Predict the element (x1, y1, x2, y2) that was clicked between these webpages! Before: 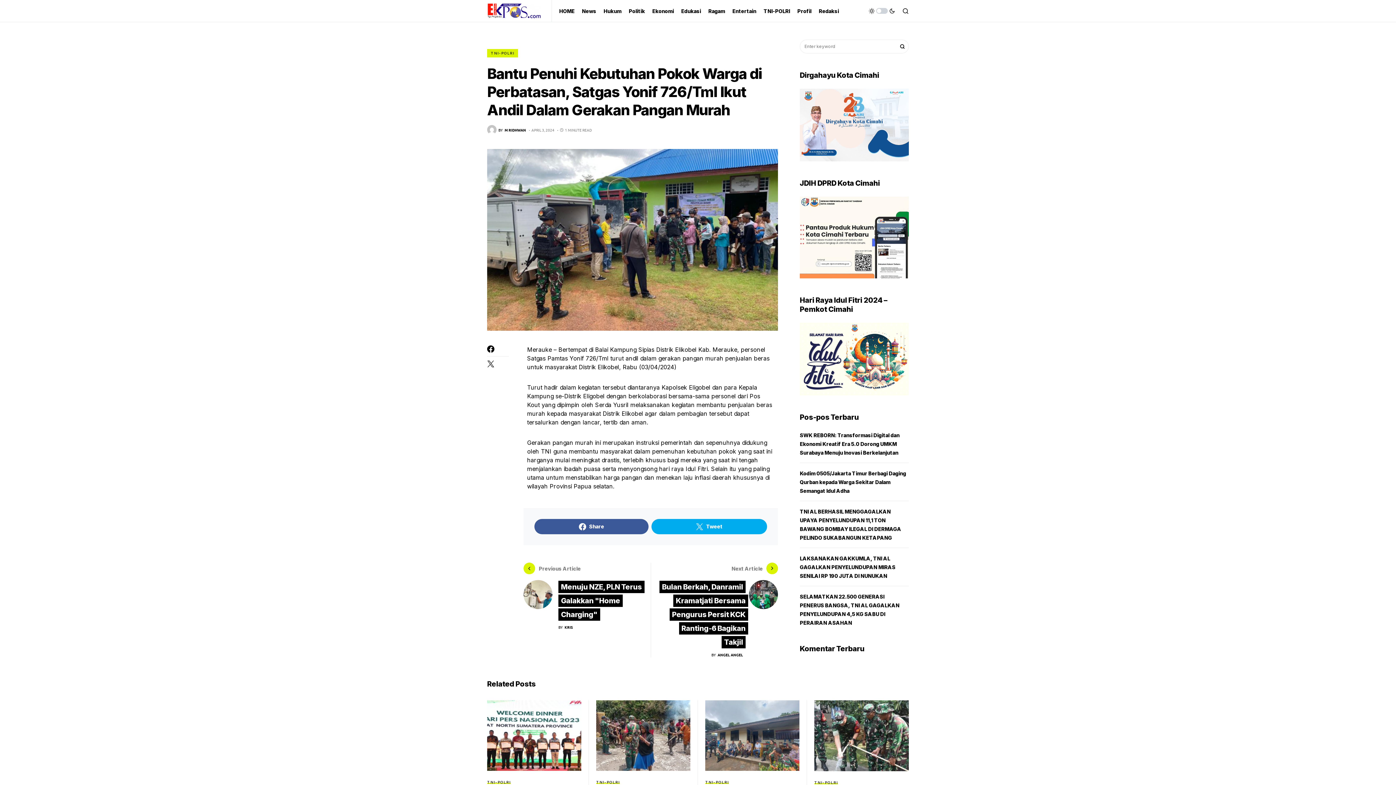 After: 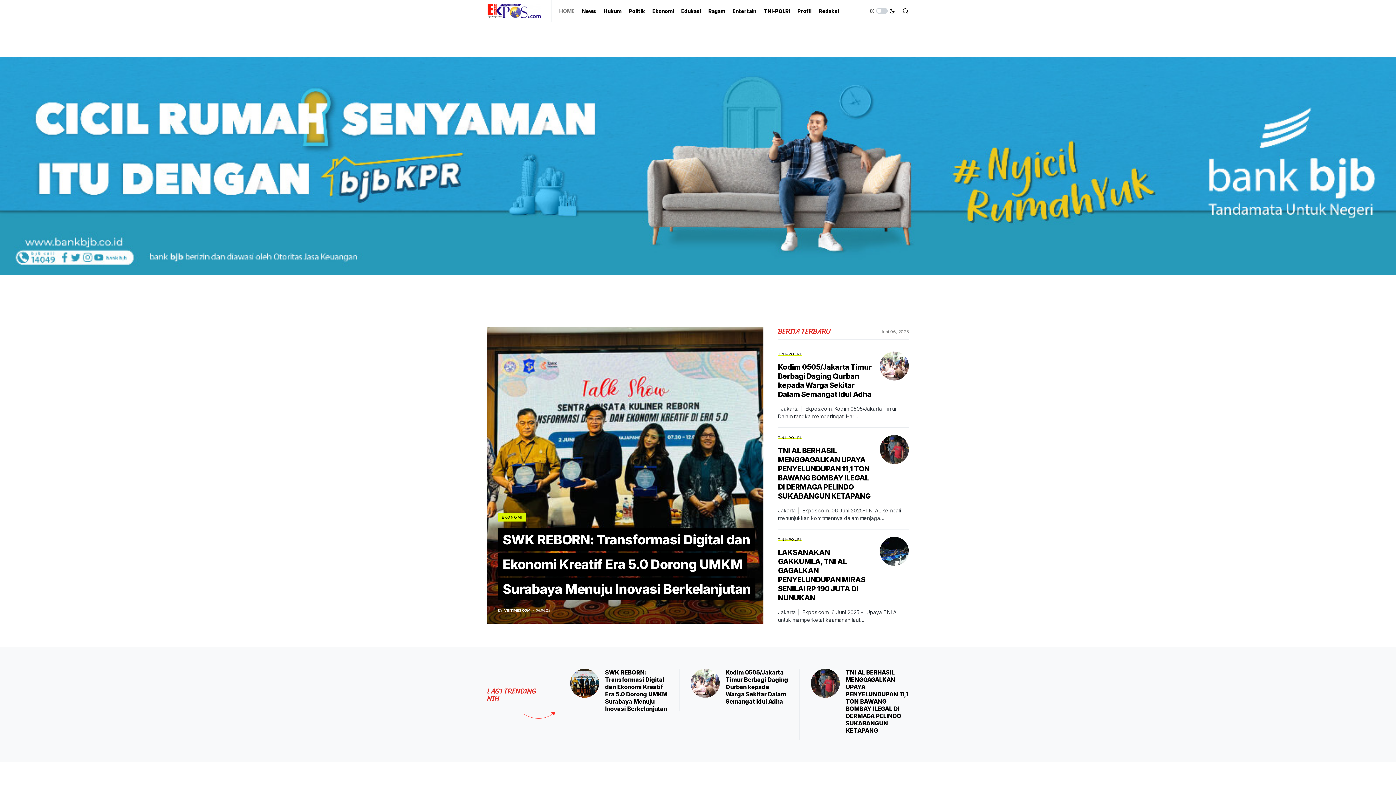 Action: bbox: (487, 3, 544, 18)